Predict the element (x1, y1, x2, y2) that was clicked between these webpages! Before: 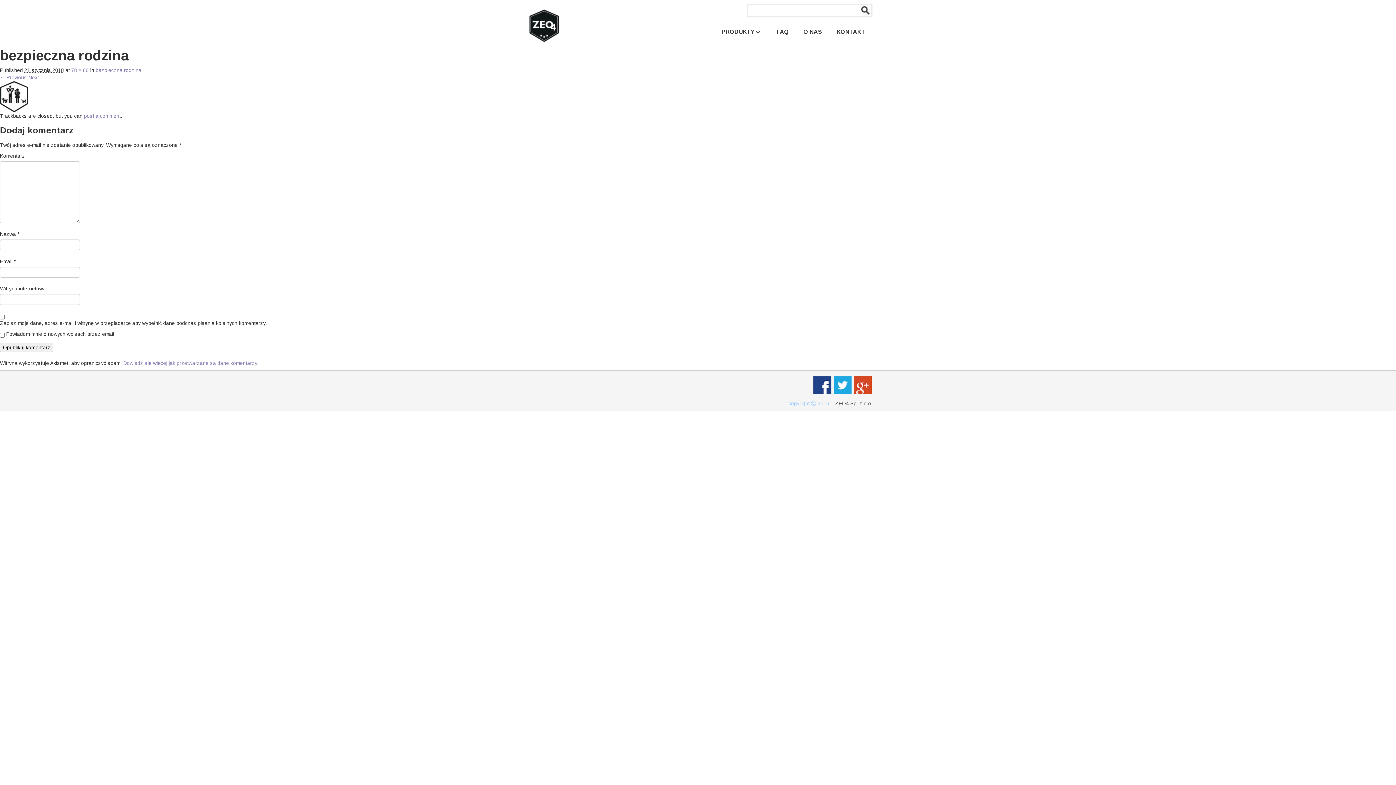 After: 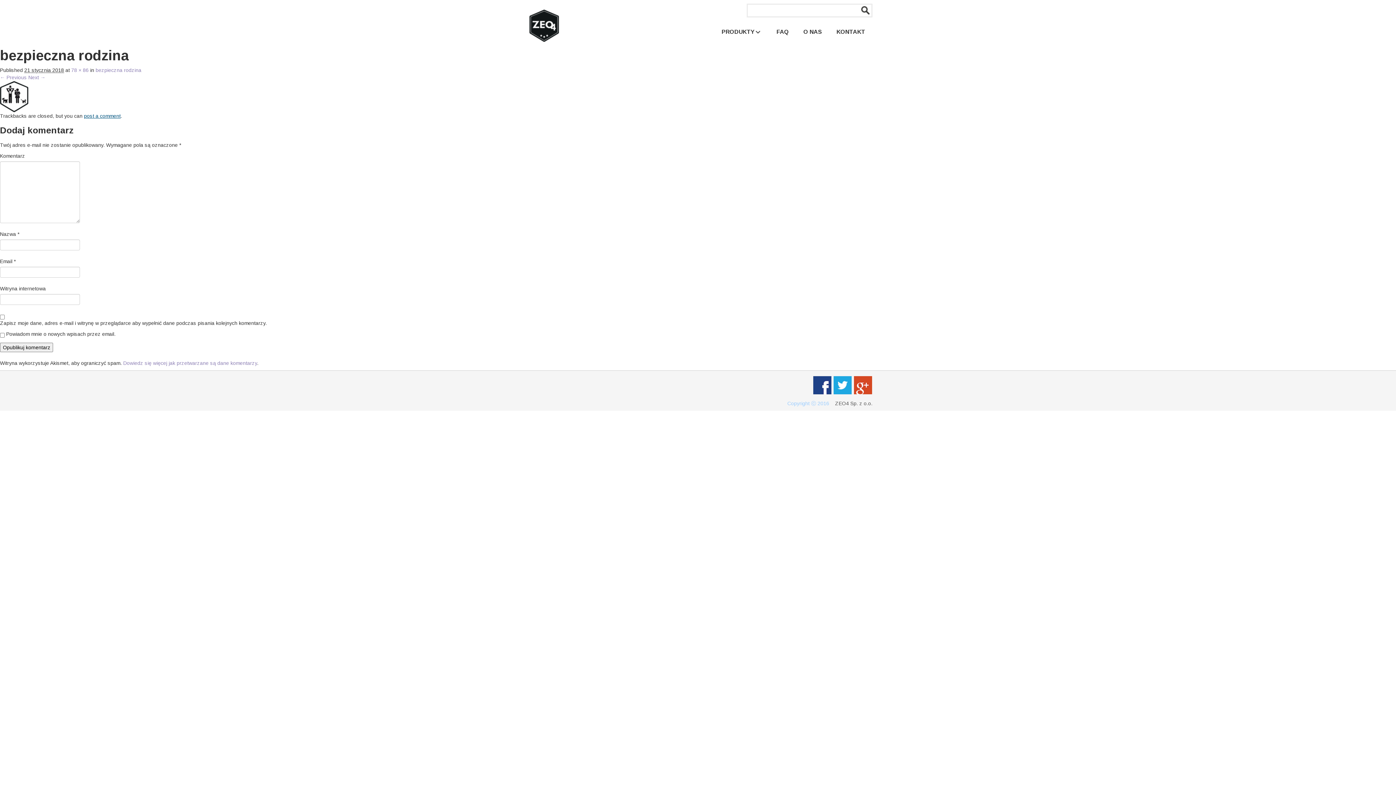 Action: label: post a comment bbox: (84, 113, 120, 118)